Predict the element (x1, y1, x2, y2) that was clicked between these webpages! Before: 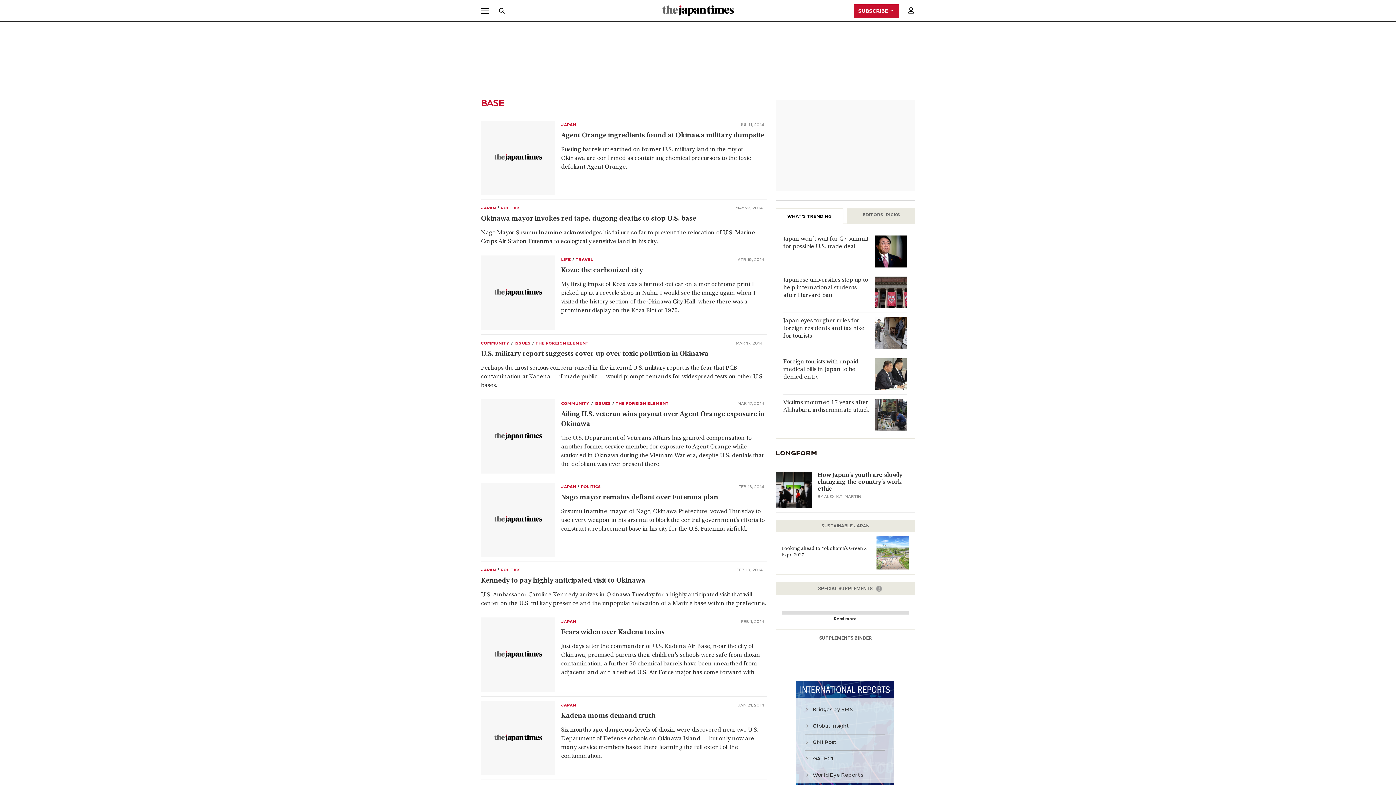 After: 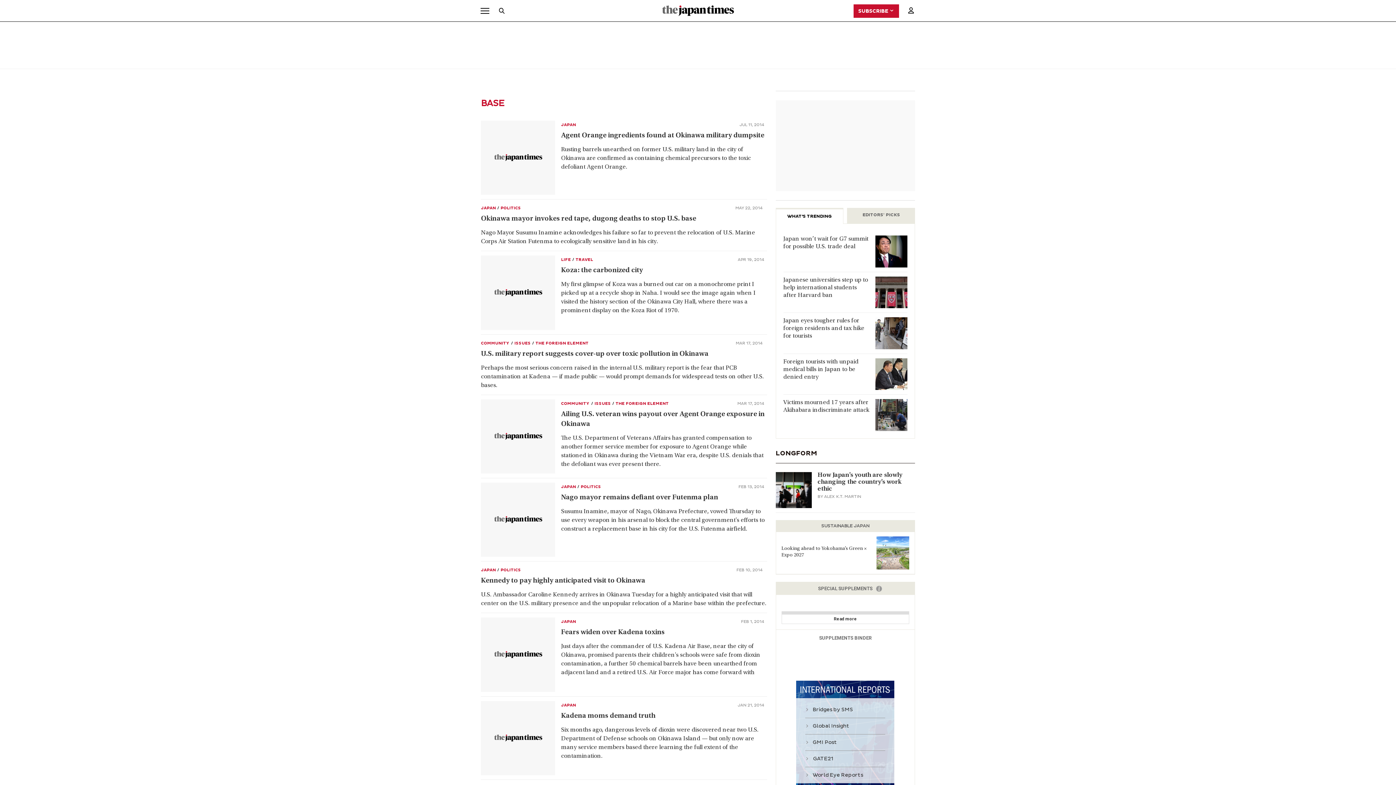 Action: label: WHAT’S TRENDING bbox: (776, 208, 843, 224)